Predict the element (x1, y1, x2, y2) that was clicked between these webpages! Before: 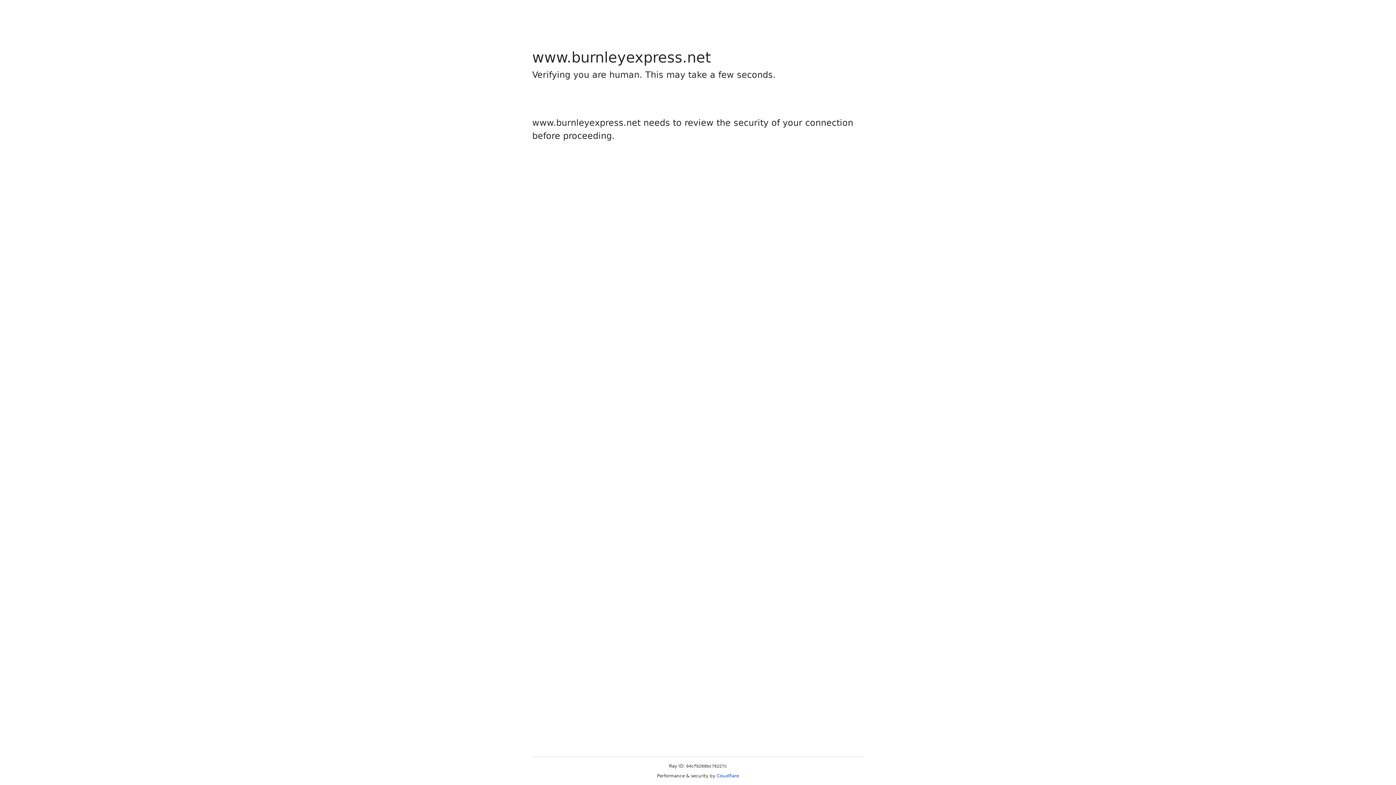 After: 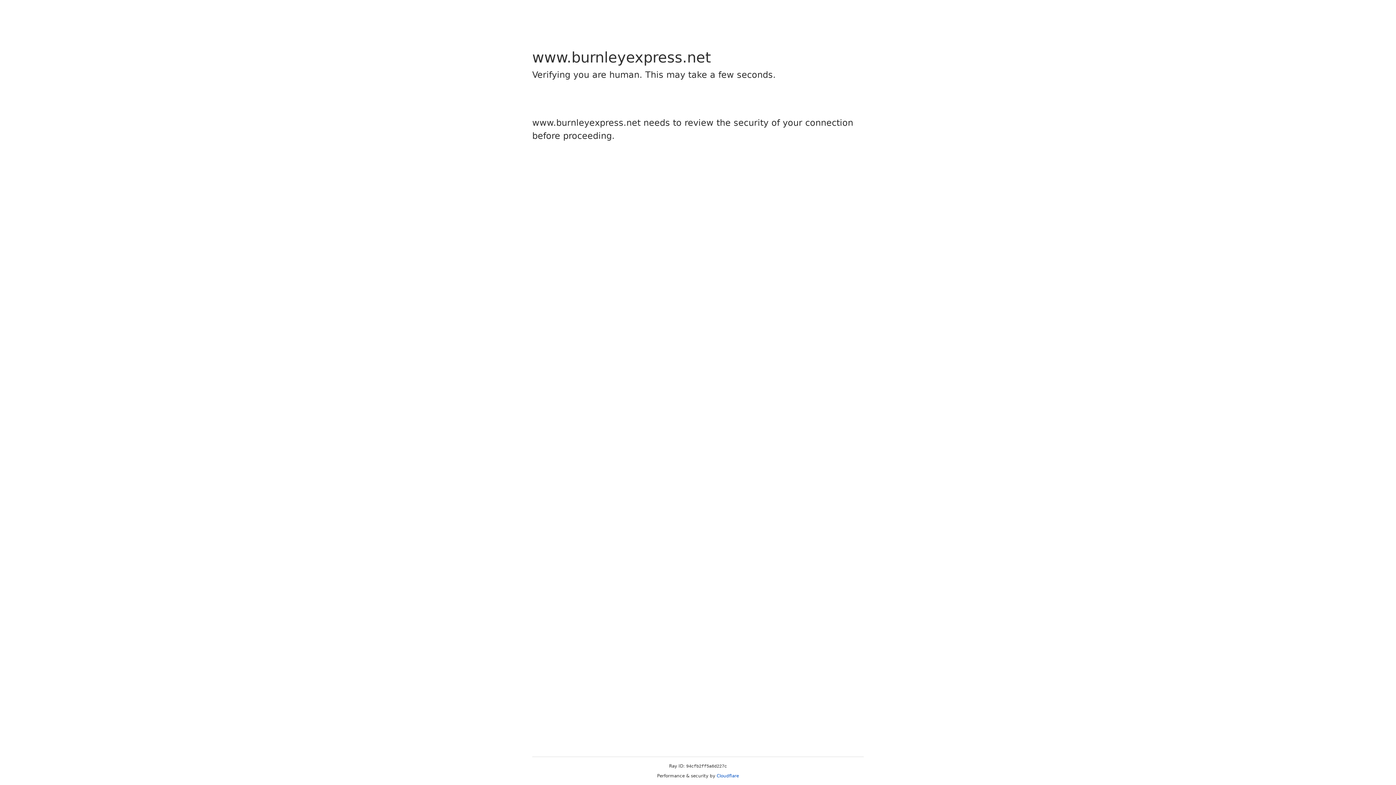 Action: label: Cloudflare bbox: (716, 773, 739, 778)